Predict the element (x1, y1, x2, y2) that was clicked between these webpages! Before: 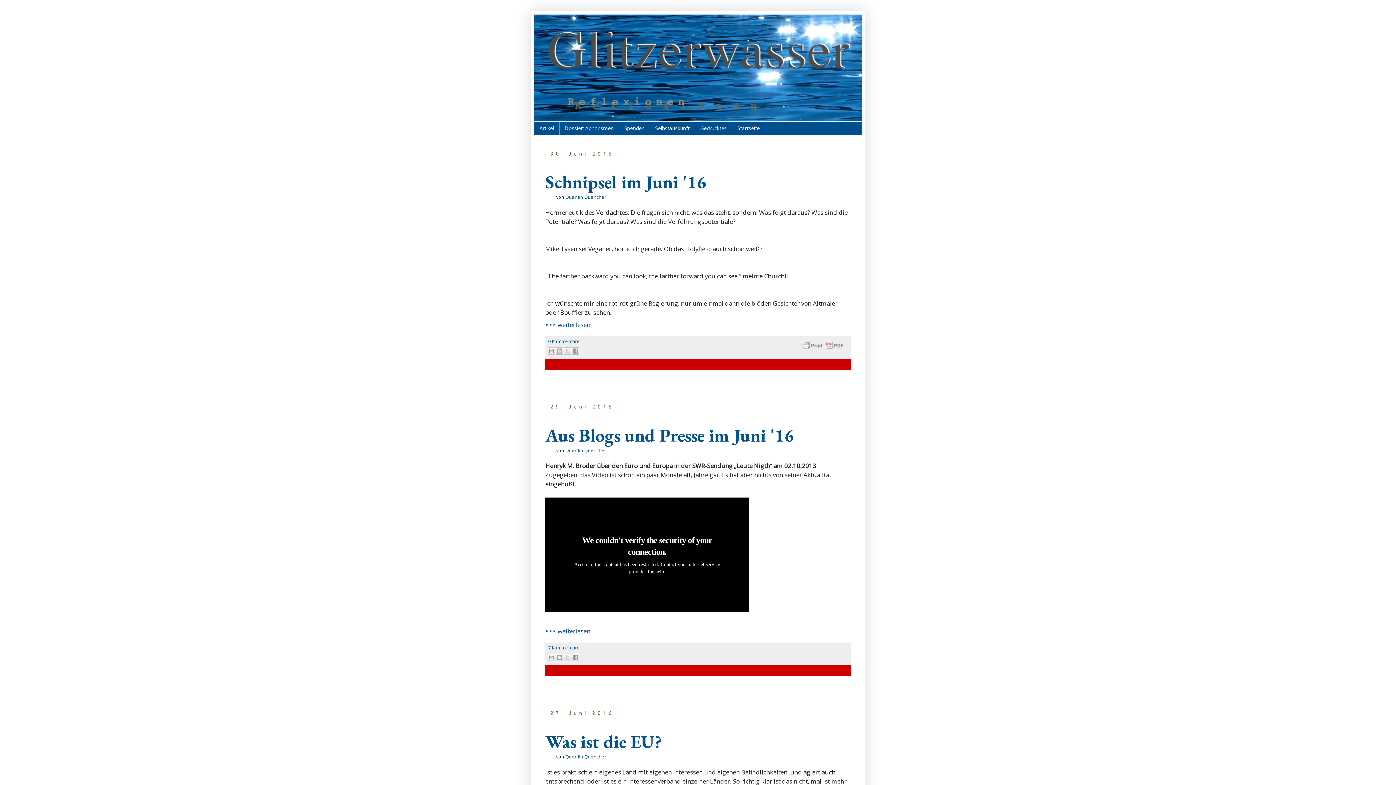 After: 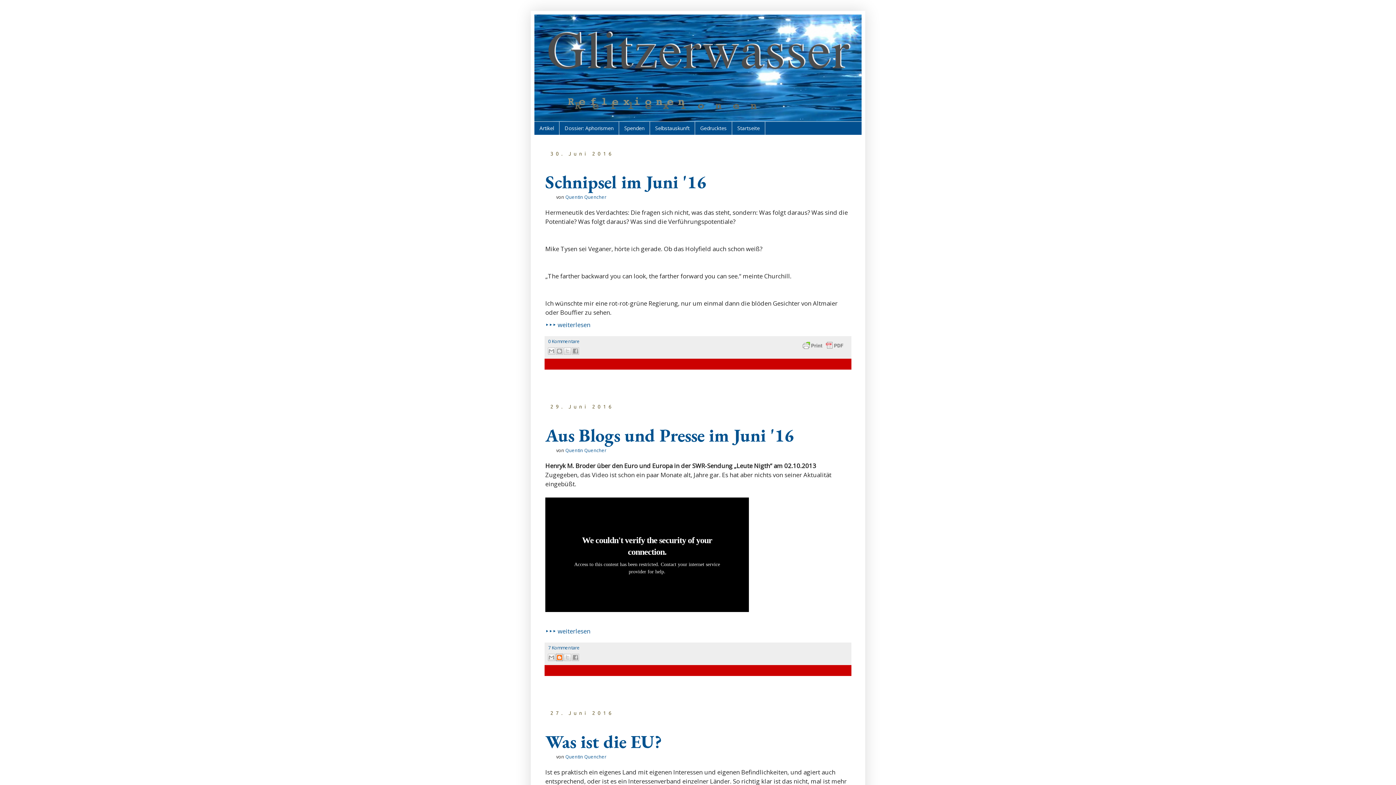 Action: bbox: (556, 654, 563, 661) label: BlogThis!